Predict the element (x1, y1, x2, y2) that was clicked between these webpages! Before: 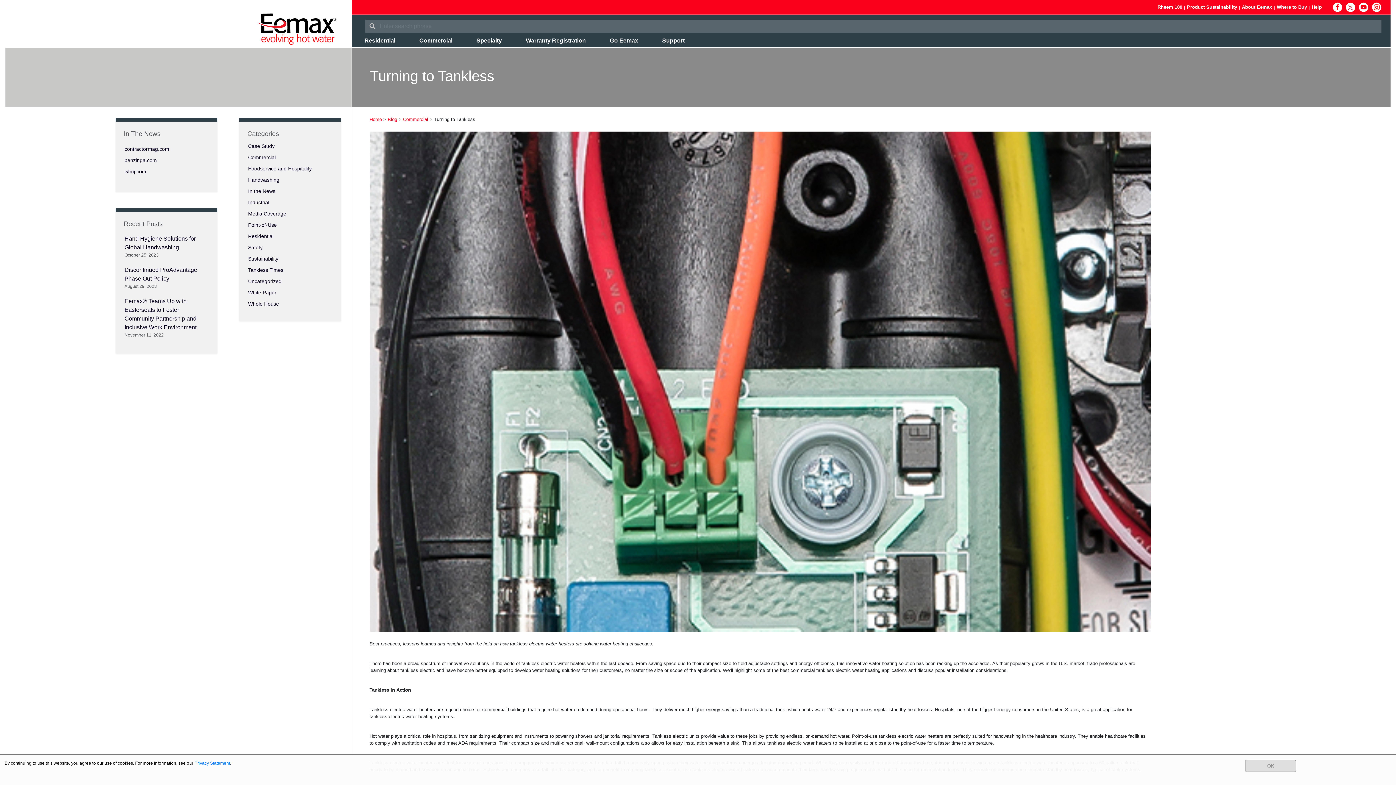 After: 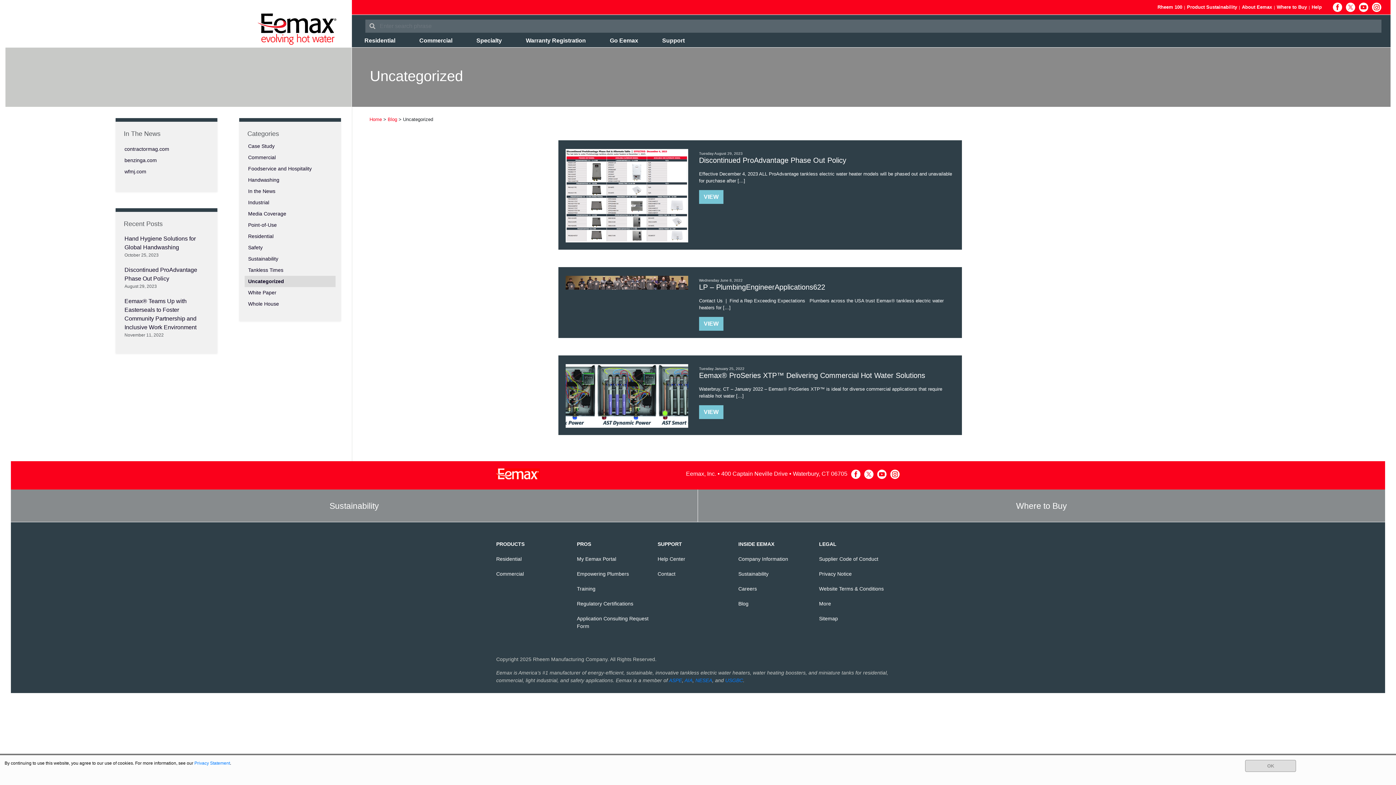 Action: label: Uncategorized bbox: (248, 278, 281, 284)